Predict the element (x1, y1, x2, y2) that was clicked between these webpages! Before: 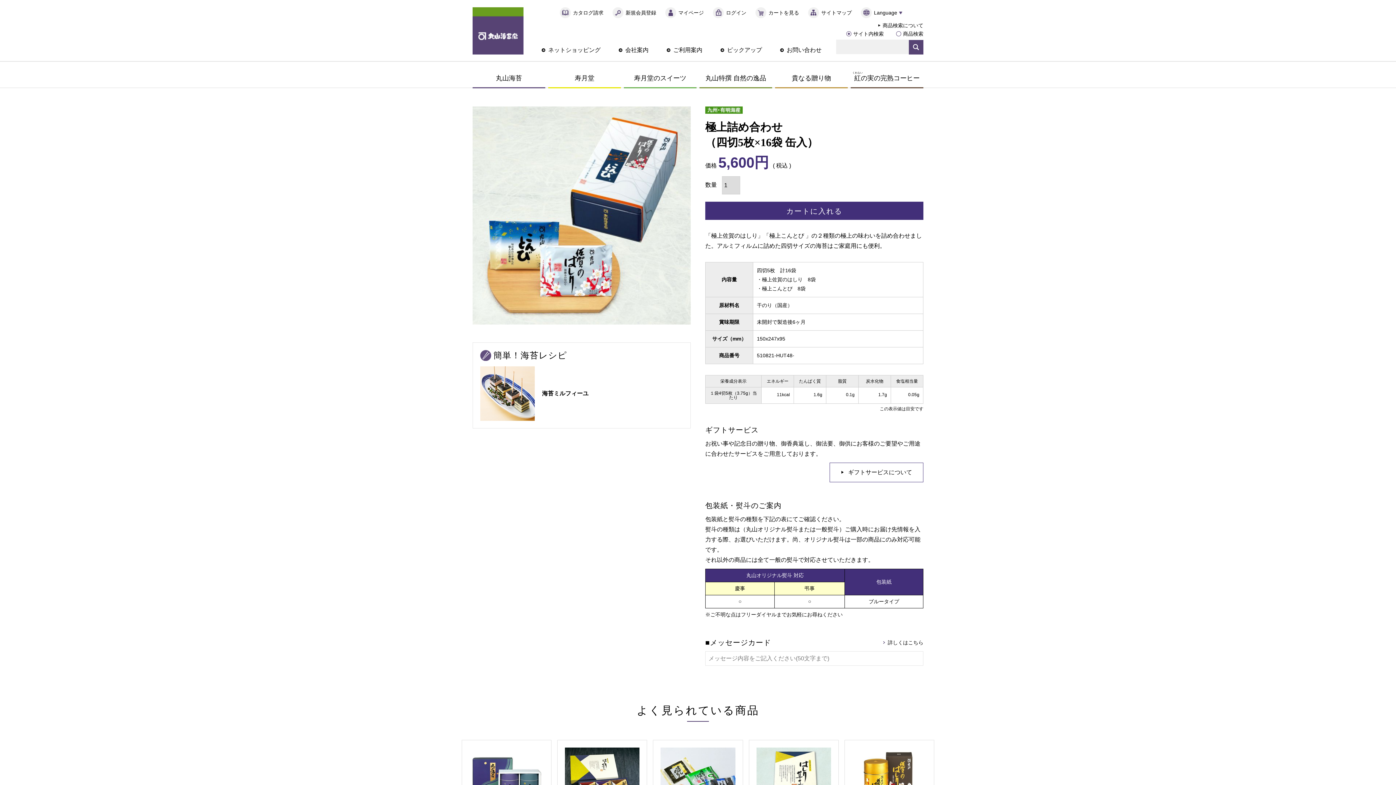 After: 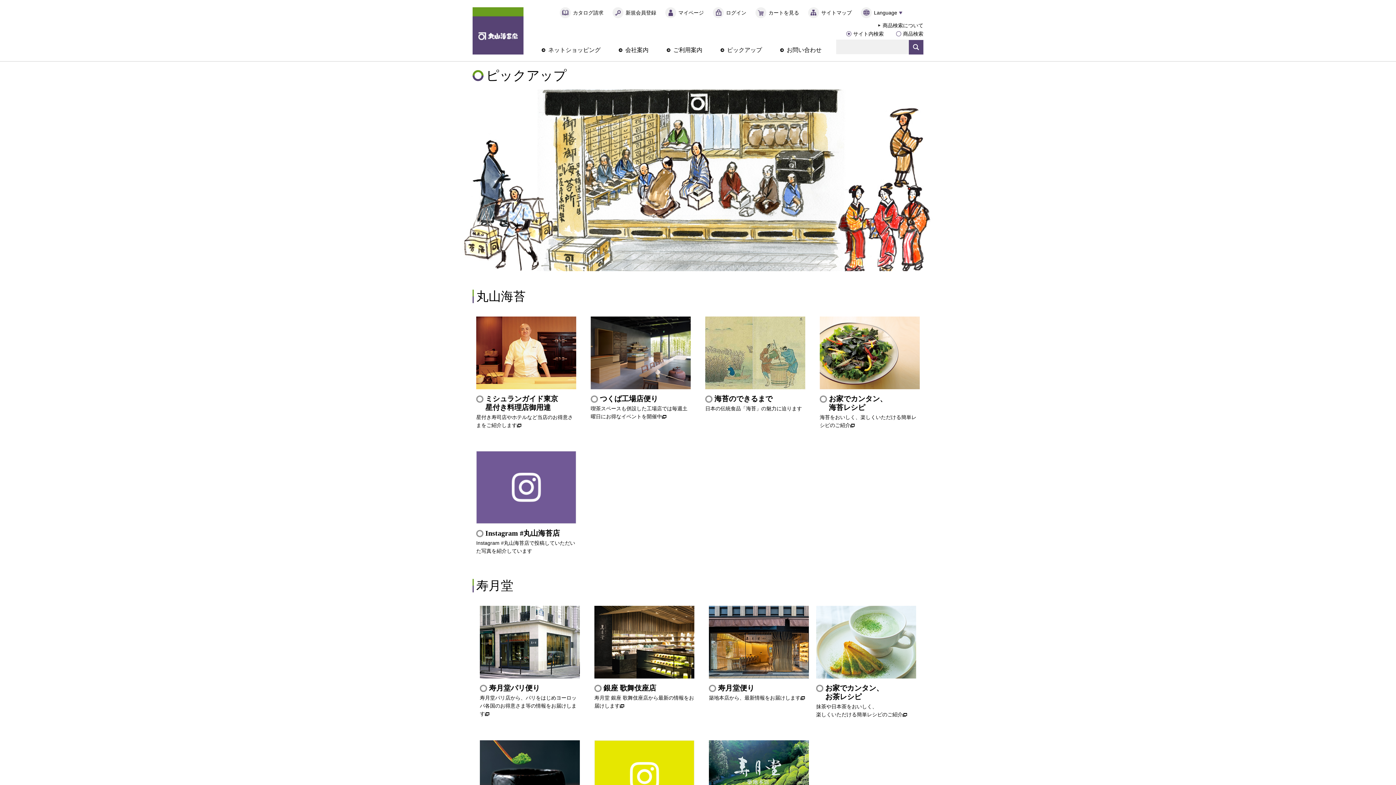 Action: label: ピックアップ bbox: (720, 46, 762, 53)